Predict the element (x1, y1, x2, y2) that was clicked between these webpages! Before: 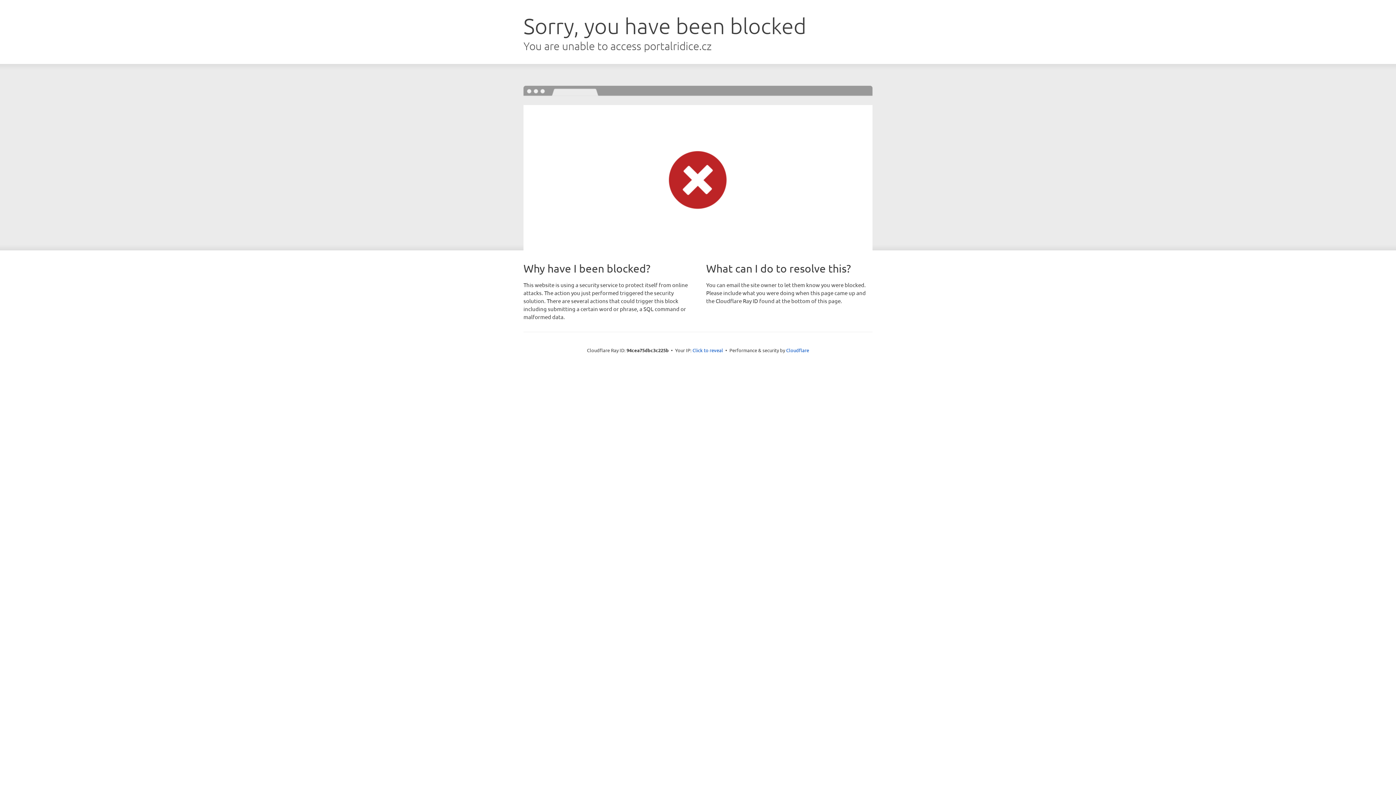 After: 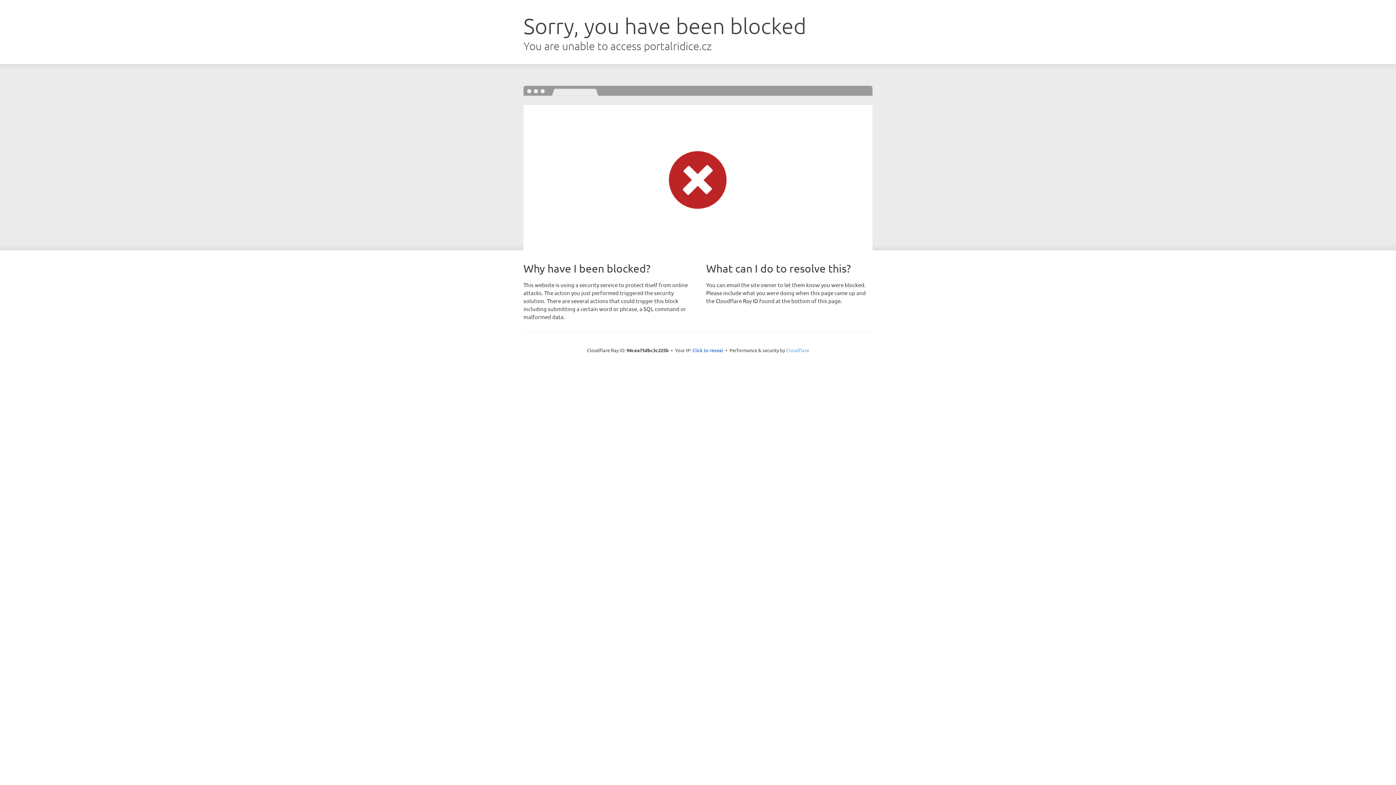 Action: label: Cloudflare bbox: (786, 347, 809, 353)